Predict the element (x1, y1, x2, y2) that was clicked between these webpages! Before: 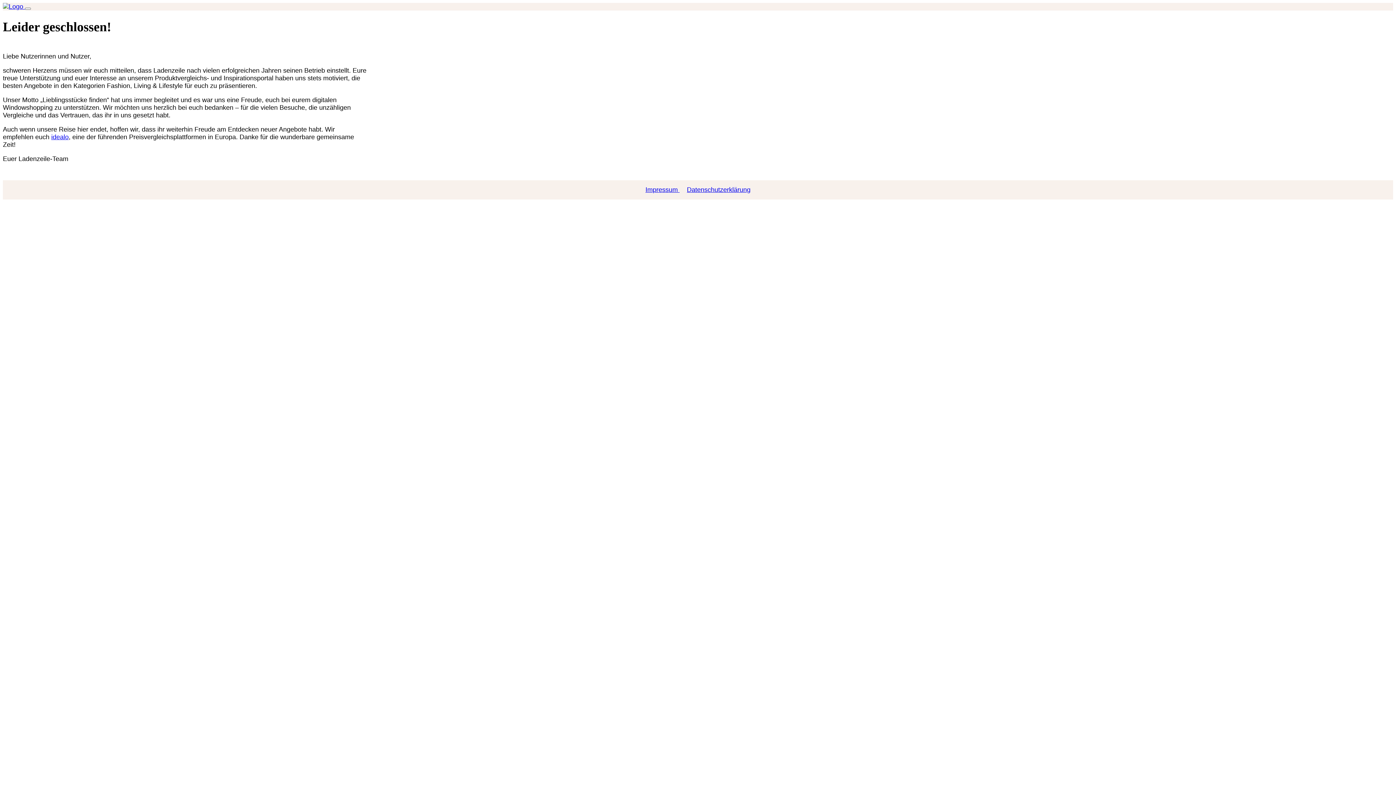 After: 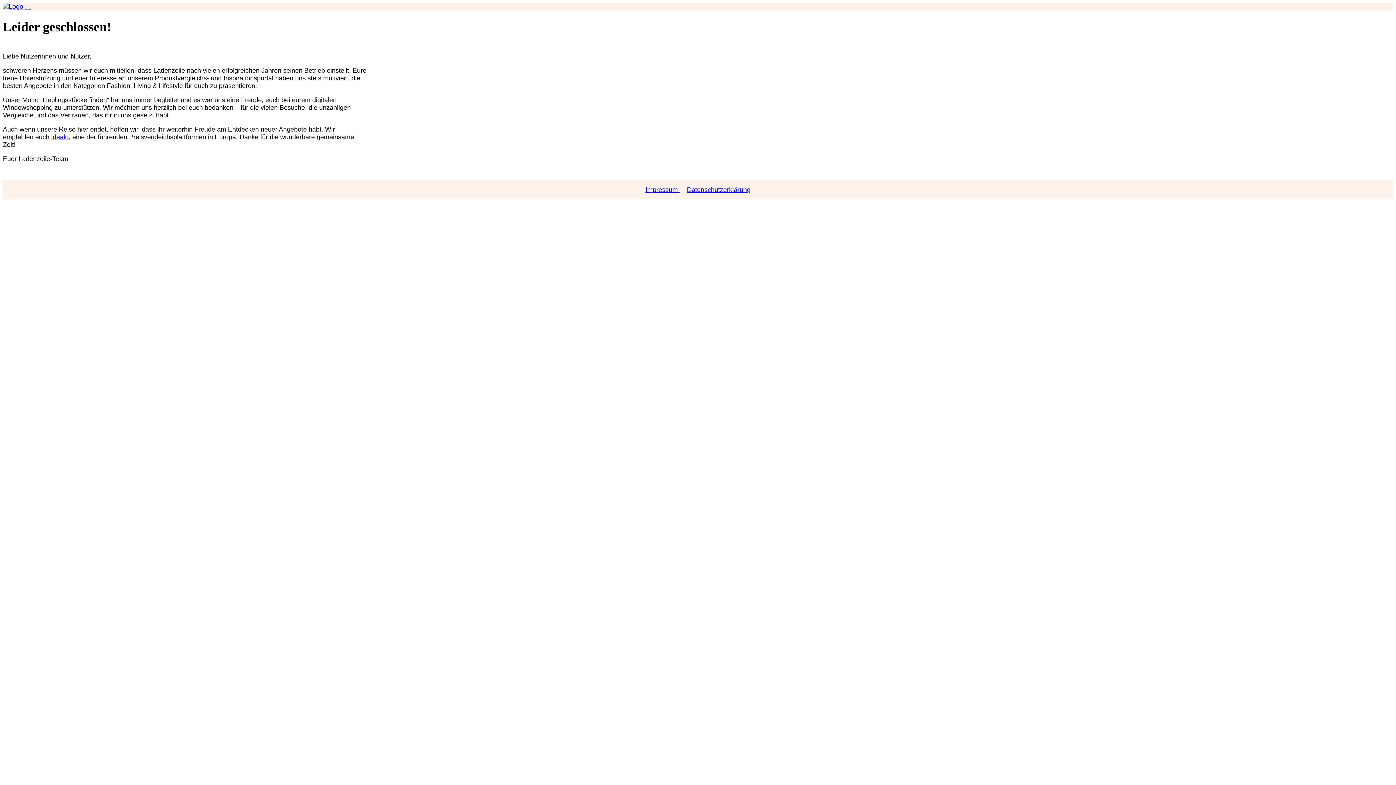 Action: bbox: (2, 2, 25, 10) label:  